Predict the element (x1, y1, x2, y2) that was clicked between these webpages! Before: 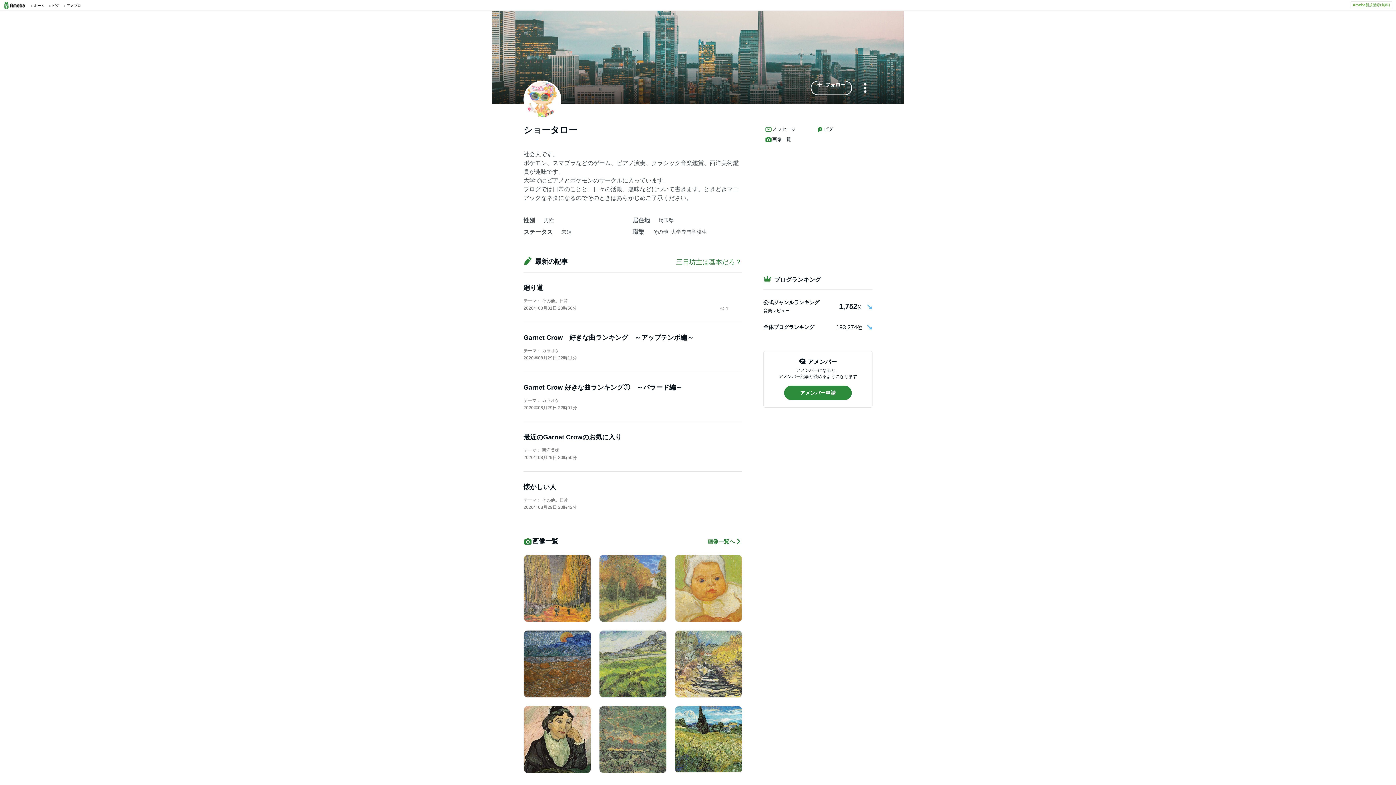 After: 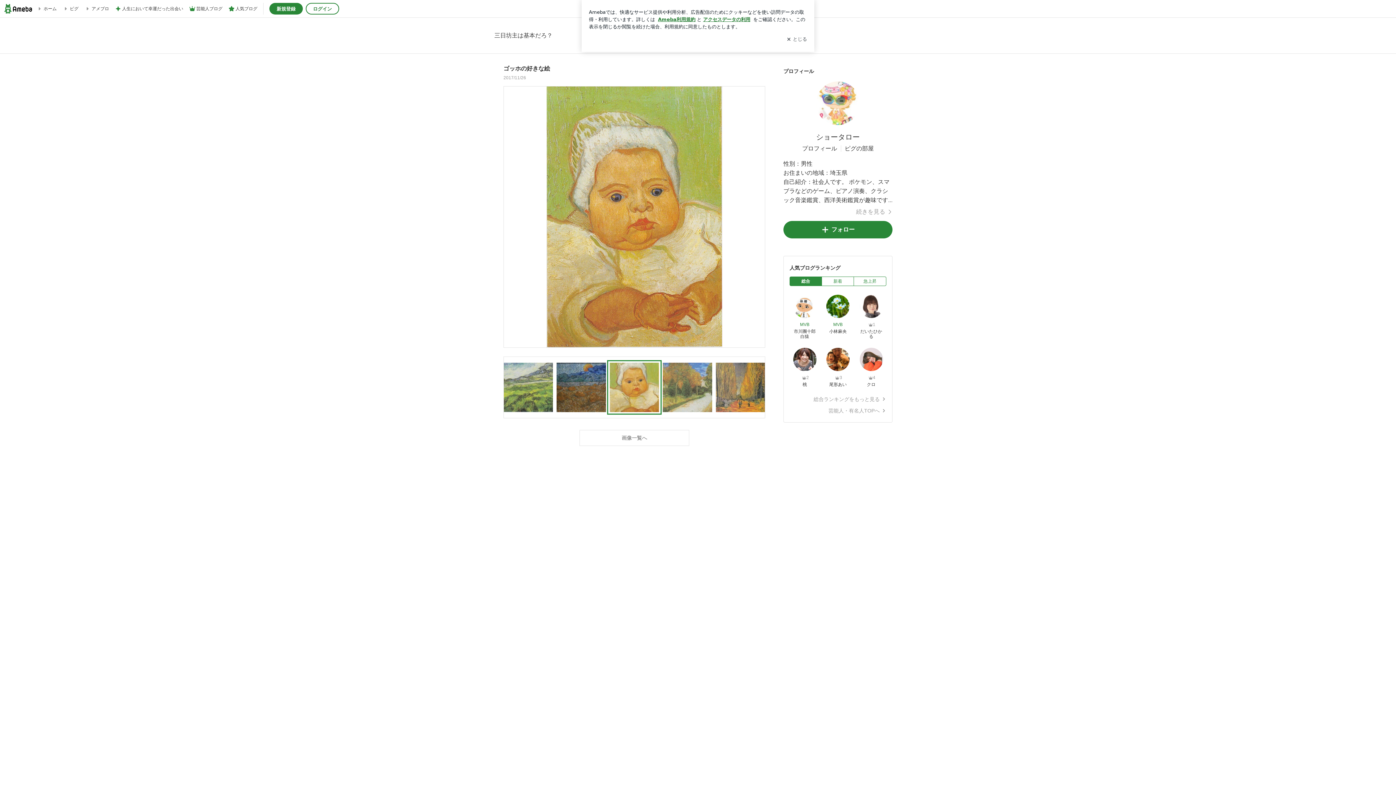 Action: bbox: (674, 554, 742, 622)